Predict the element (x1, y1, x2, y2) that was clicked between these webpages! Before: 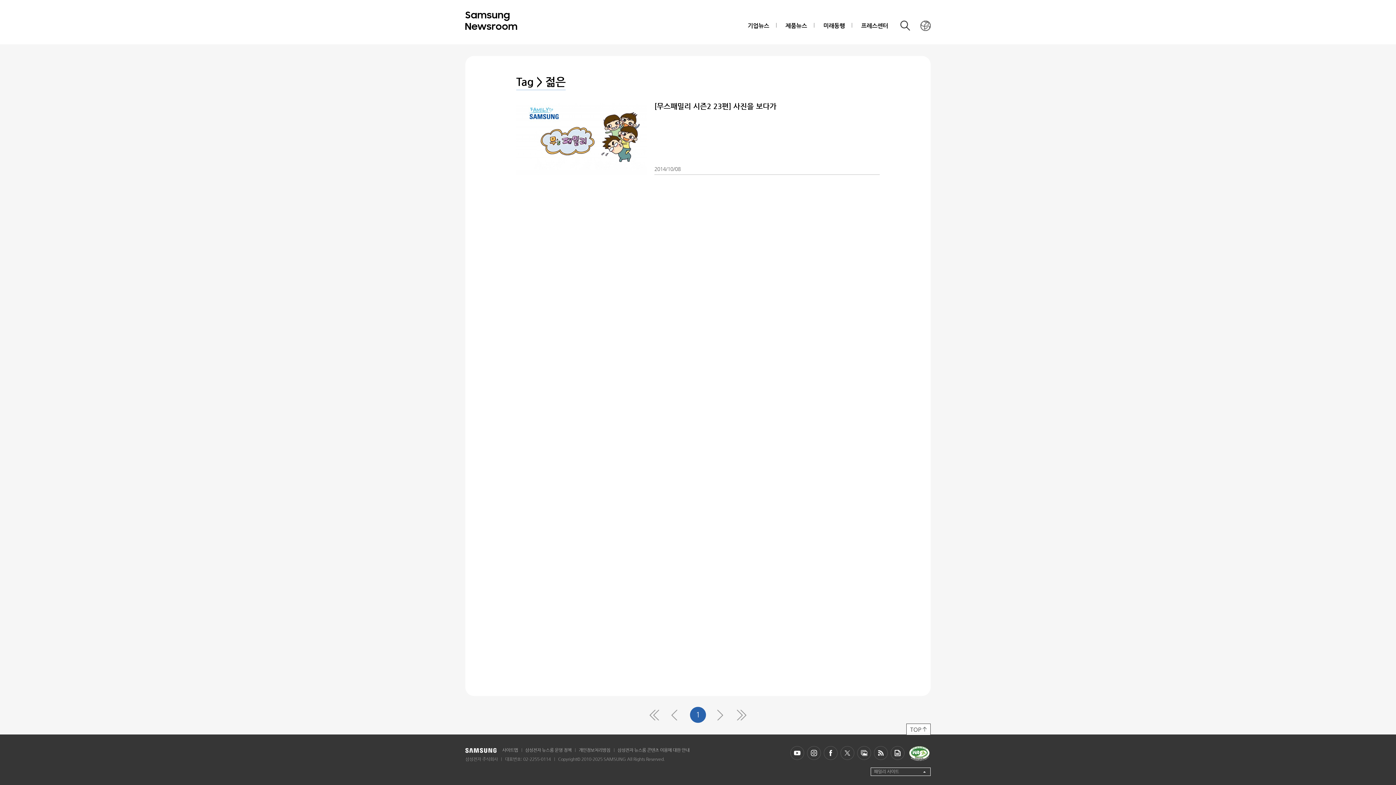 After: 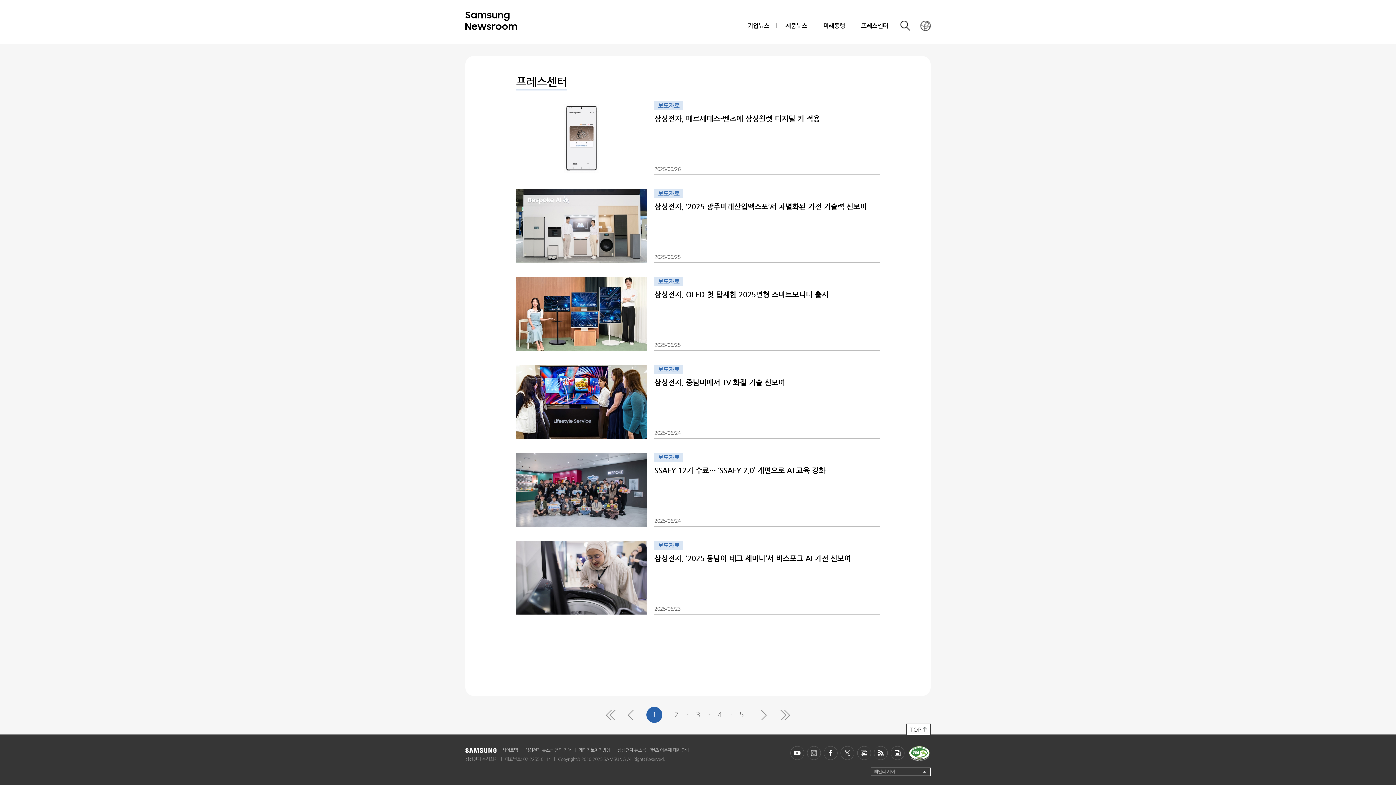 Action: label: 프레스센터 bbox: (854, 14, 895, 37)